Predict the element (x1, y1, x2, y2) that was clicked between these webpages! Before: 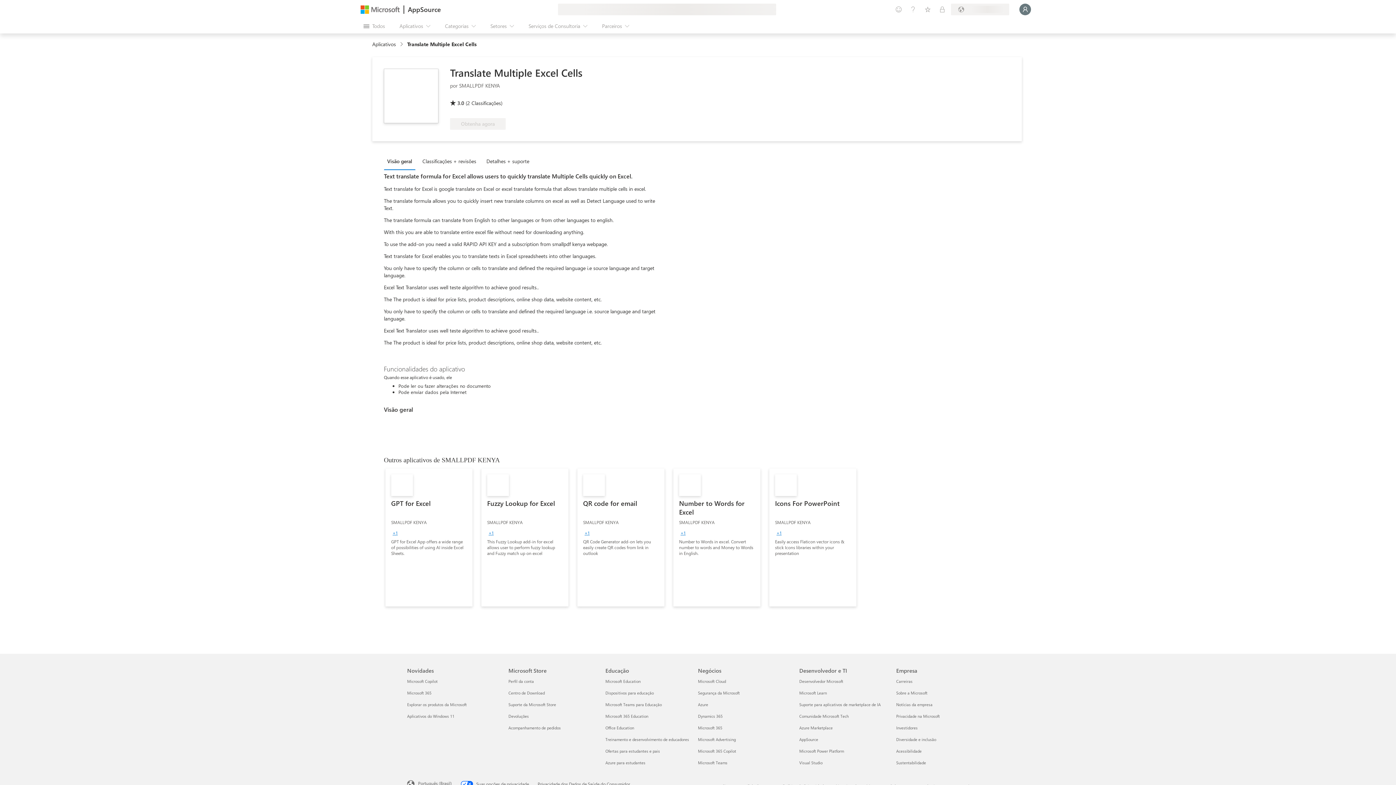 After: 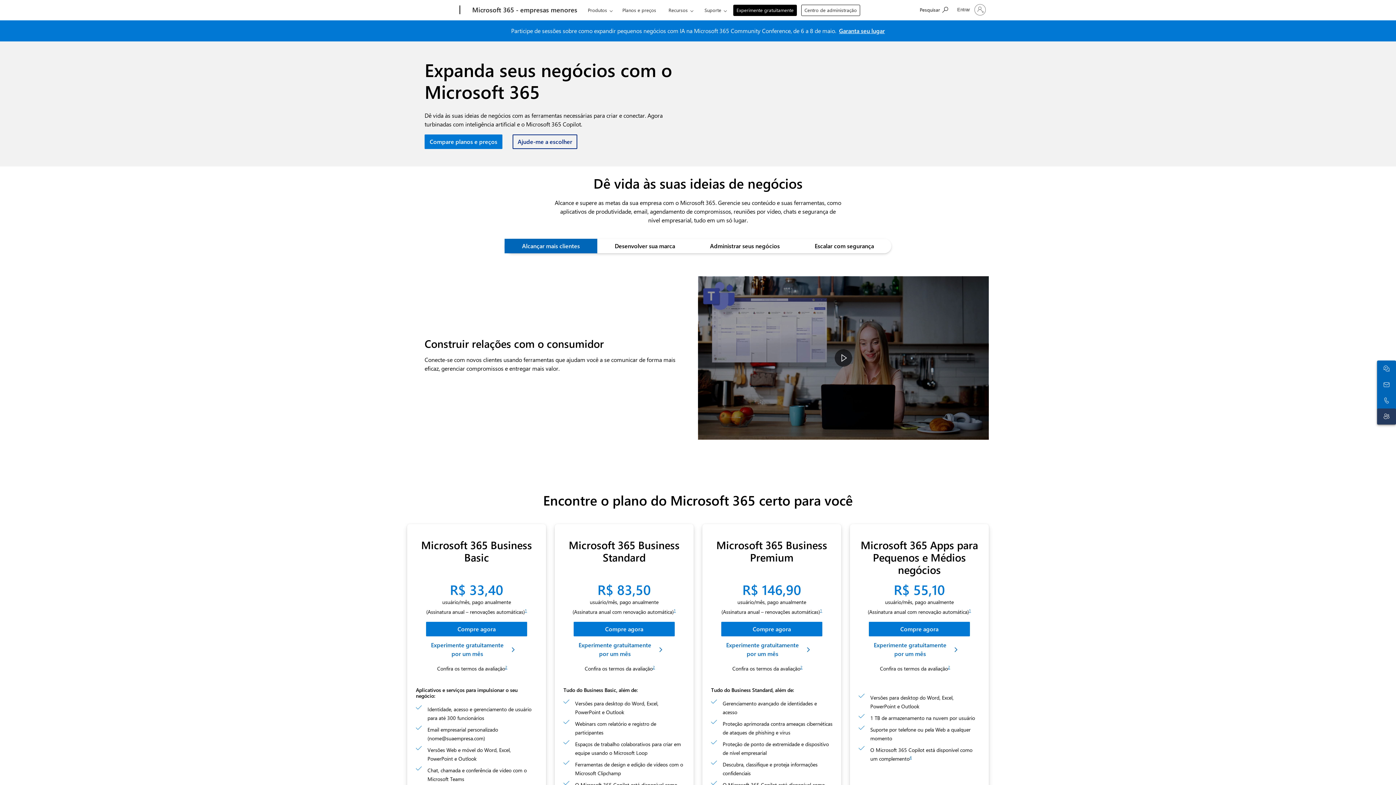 Action: bbox: (698, 725, 722, 730) label: Microsoft 365 Negócios
